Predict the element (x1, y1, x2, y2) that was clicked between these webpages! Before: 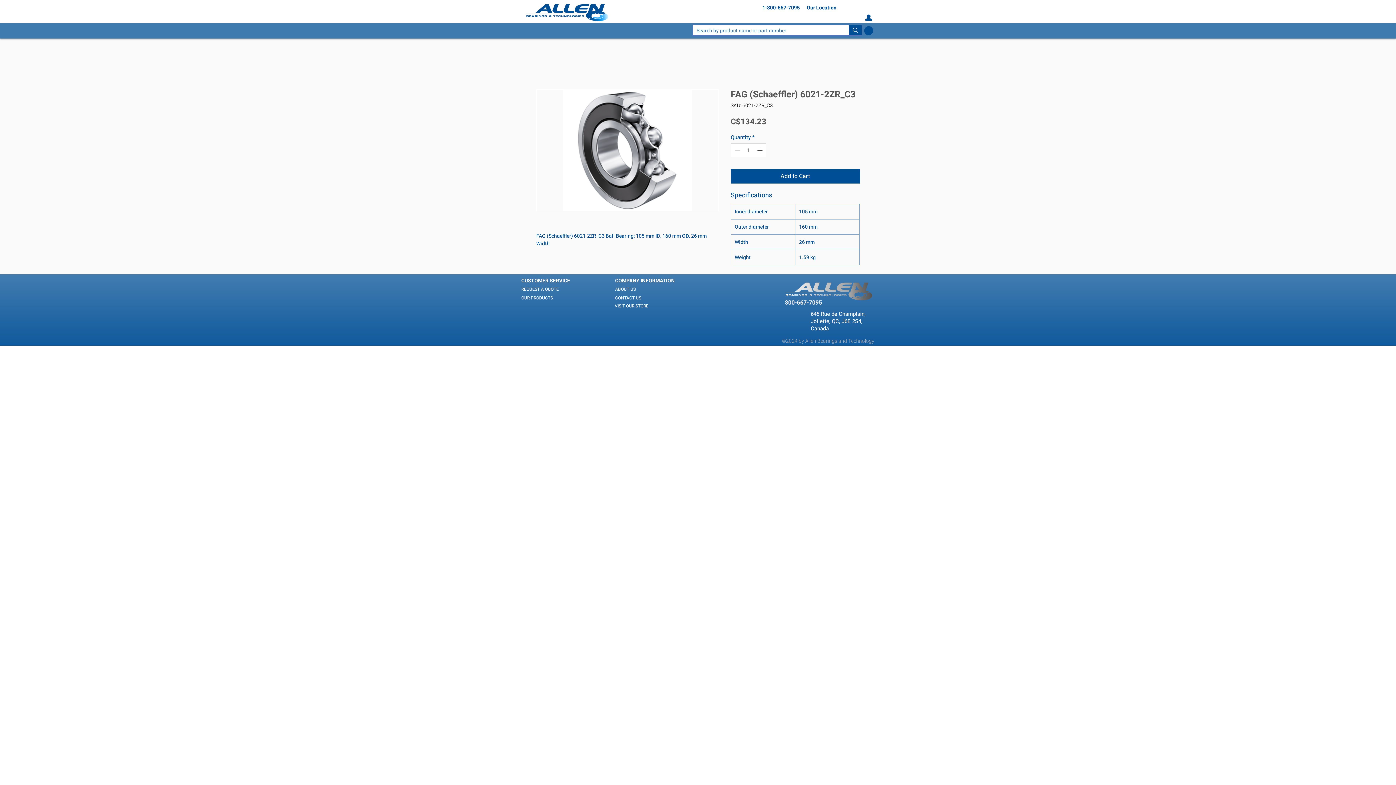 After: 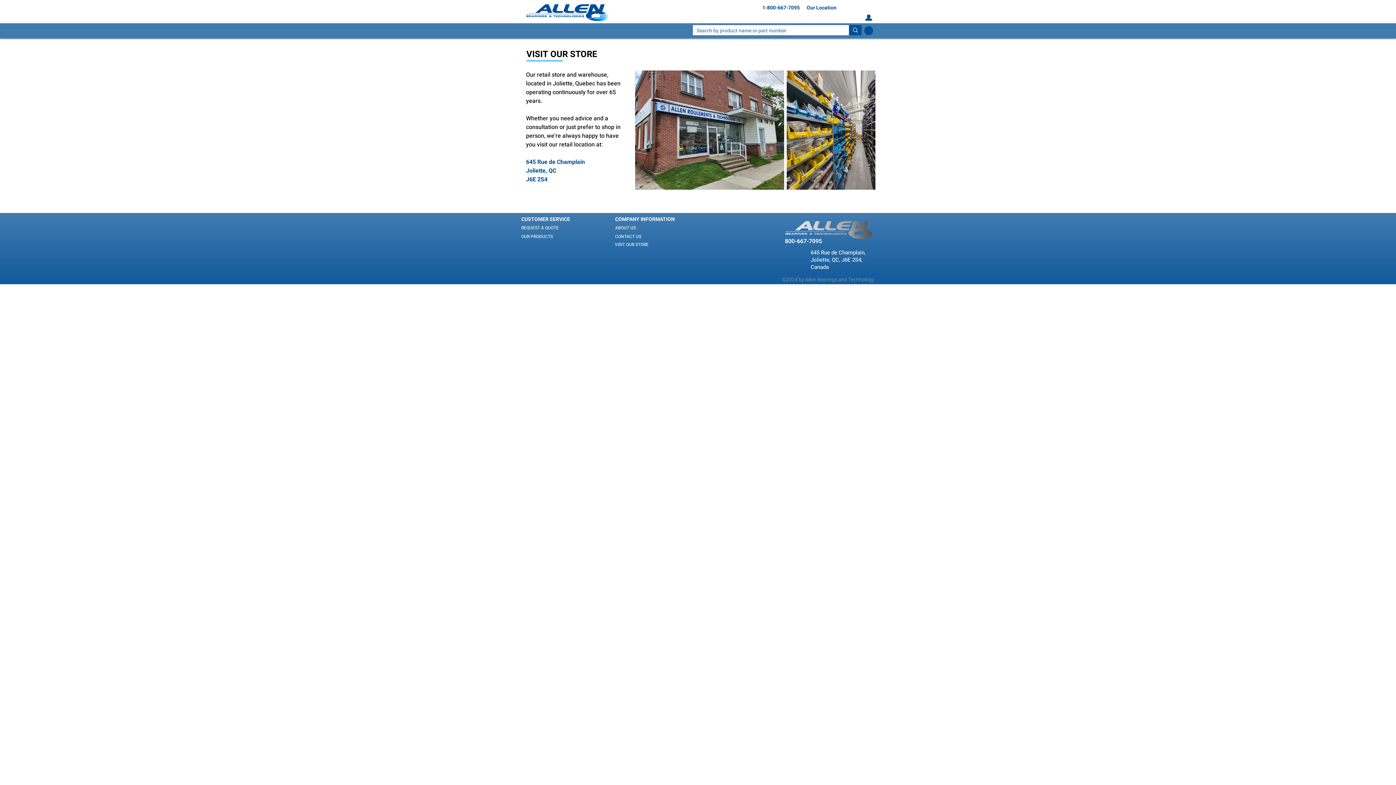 Action: label: VISIT OUR STORE bbox: (614, 302, 648, 309)